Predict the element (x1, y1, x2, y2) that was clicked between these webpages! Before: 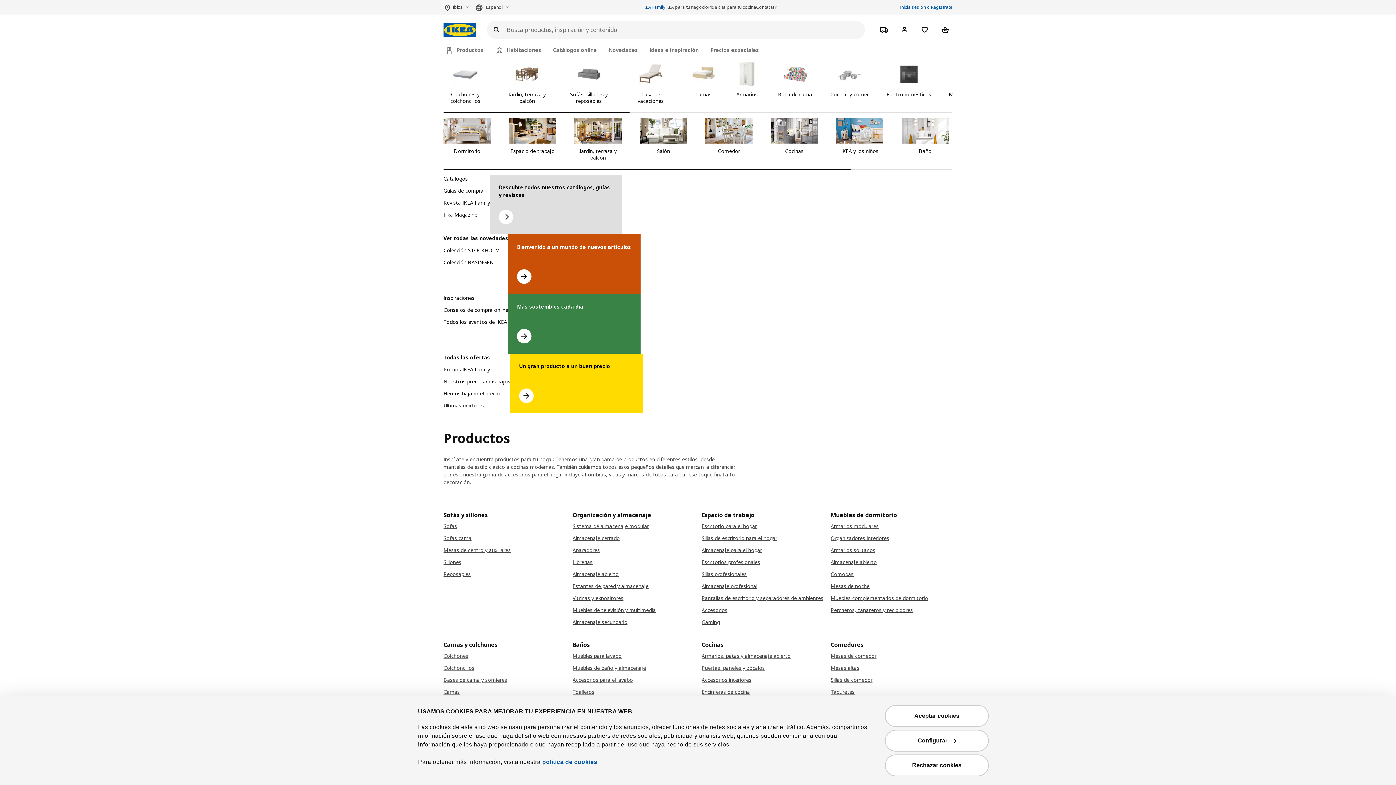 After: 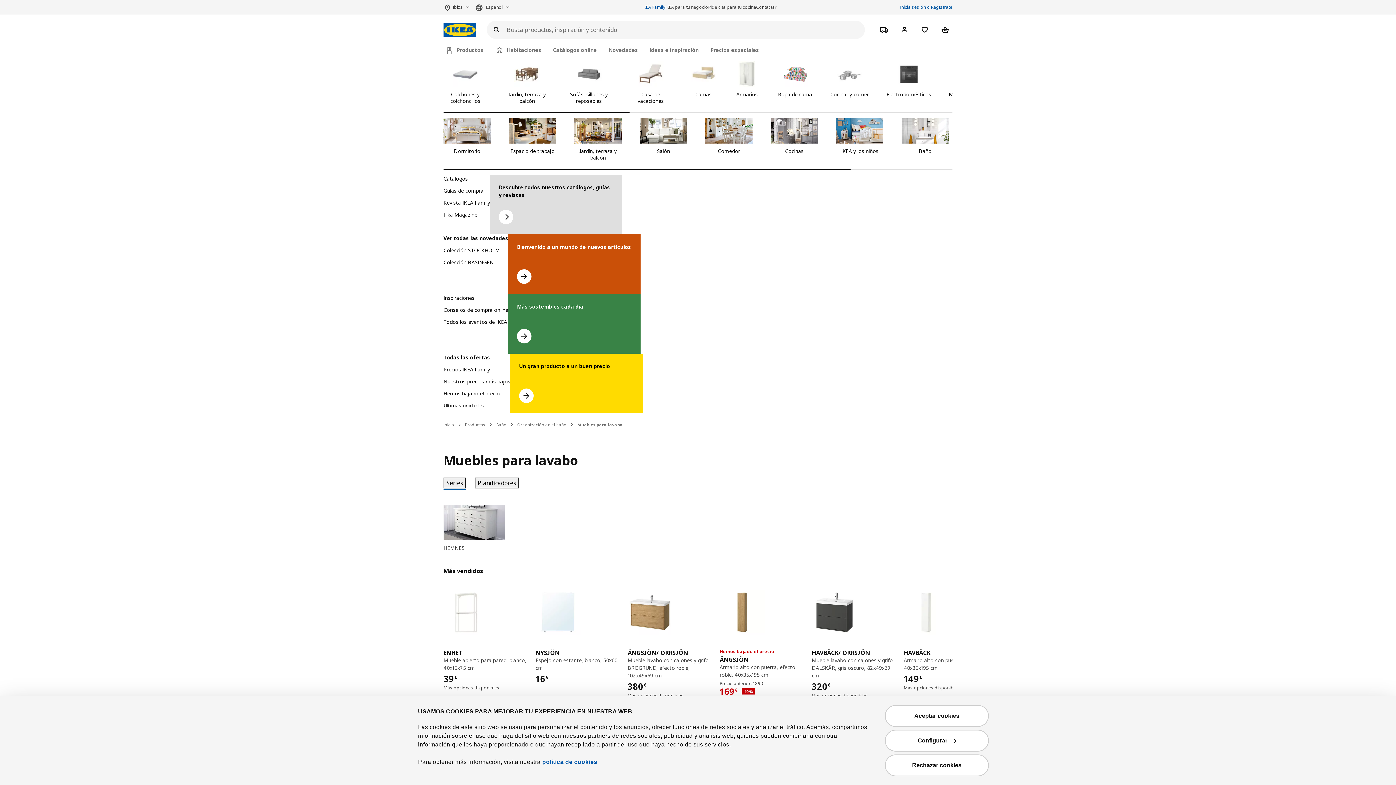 Action: bbox: (572, 652, 694, 660) label: Muebles para lavabo